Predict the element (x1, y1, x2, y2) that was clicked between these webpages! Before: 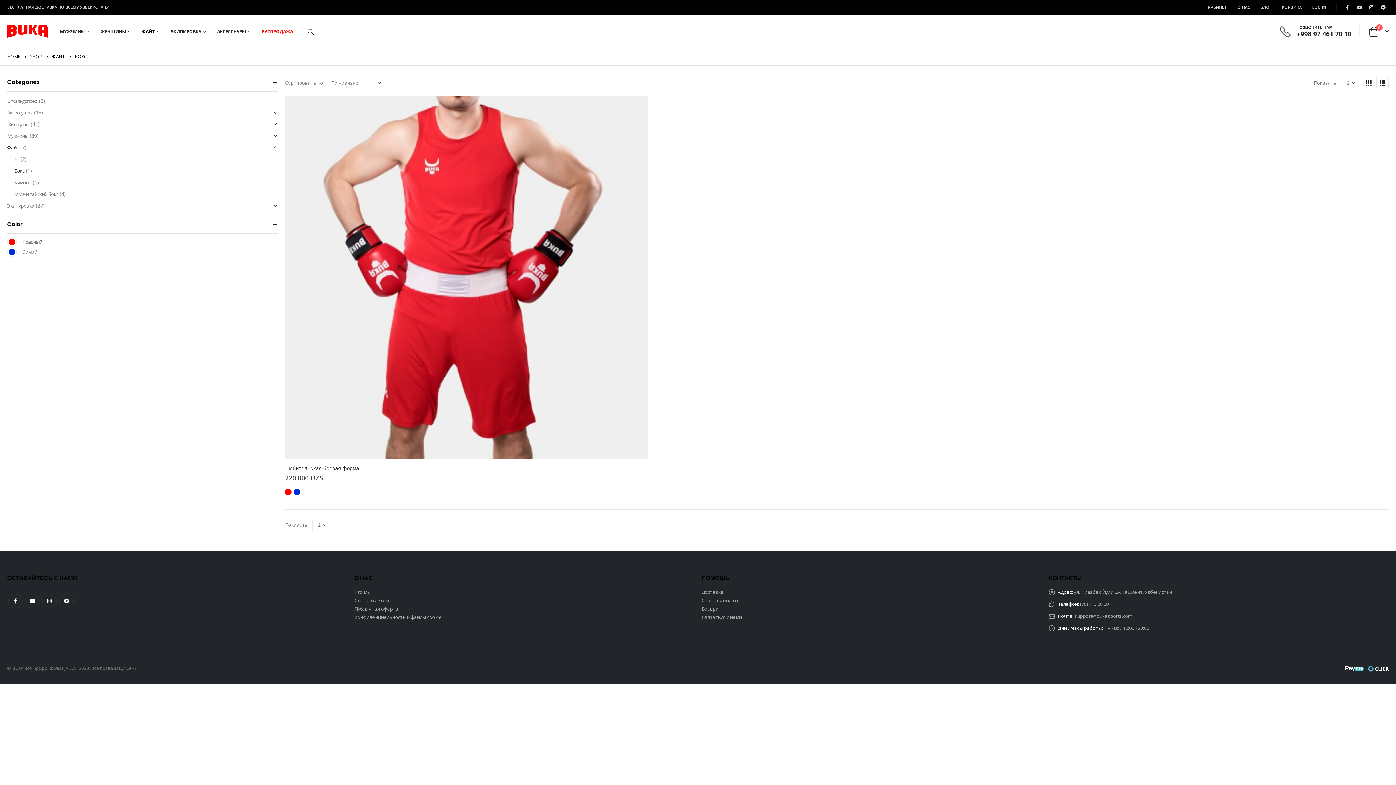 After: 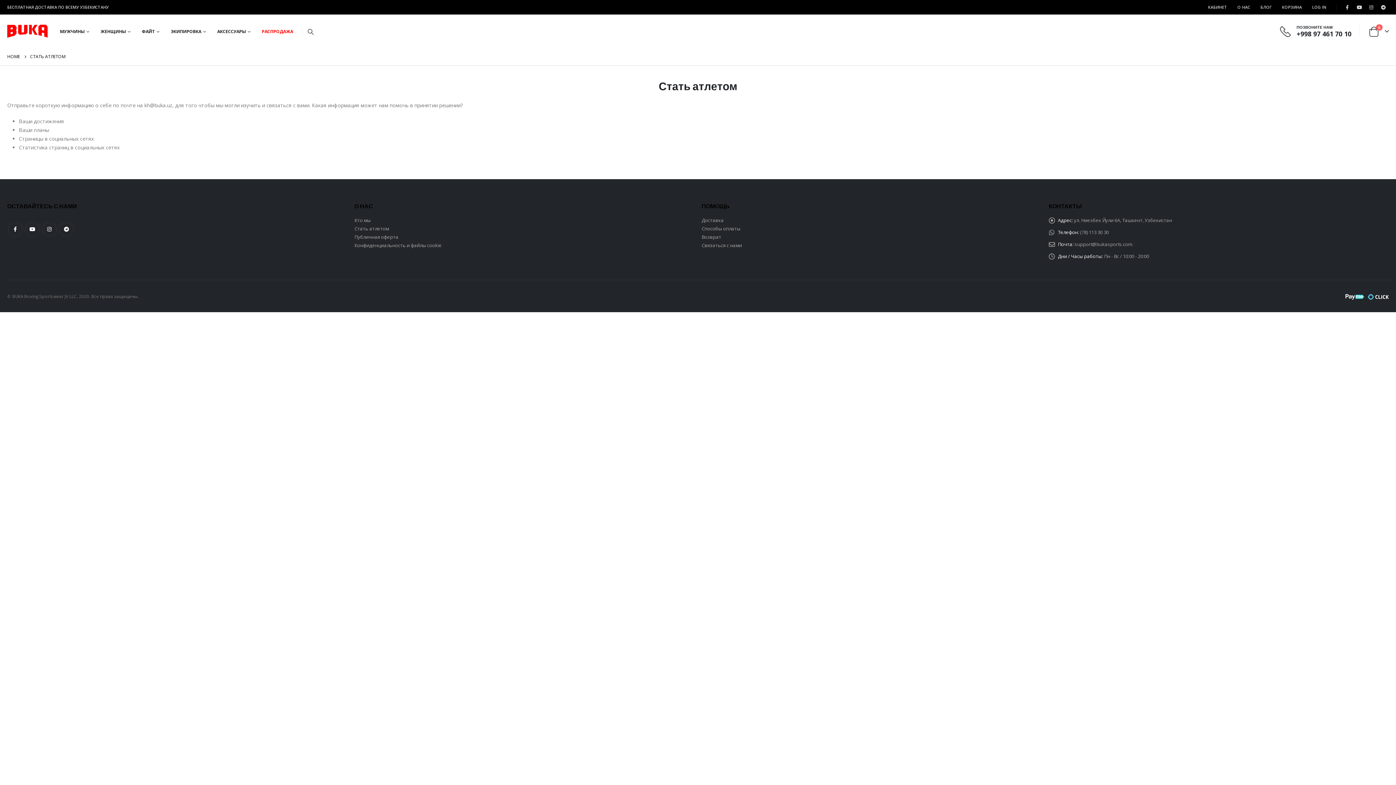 Action: label: Стать атлетом bbox: (354, 597, 389, 603)